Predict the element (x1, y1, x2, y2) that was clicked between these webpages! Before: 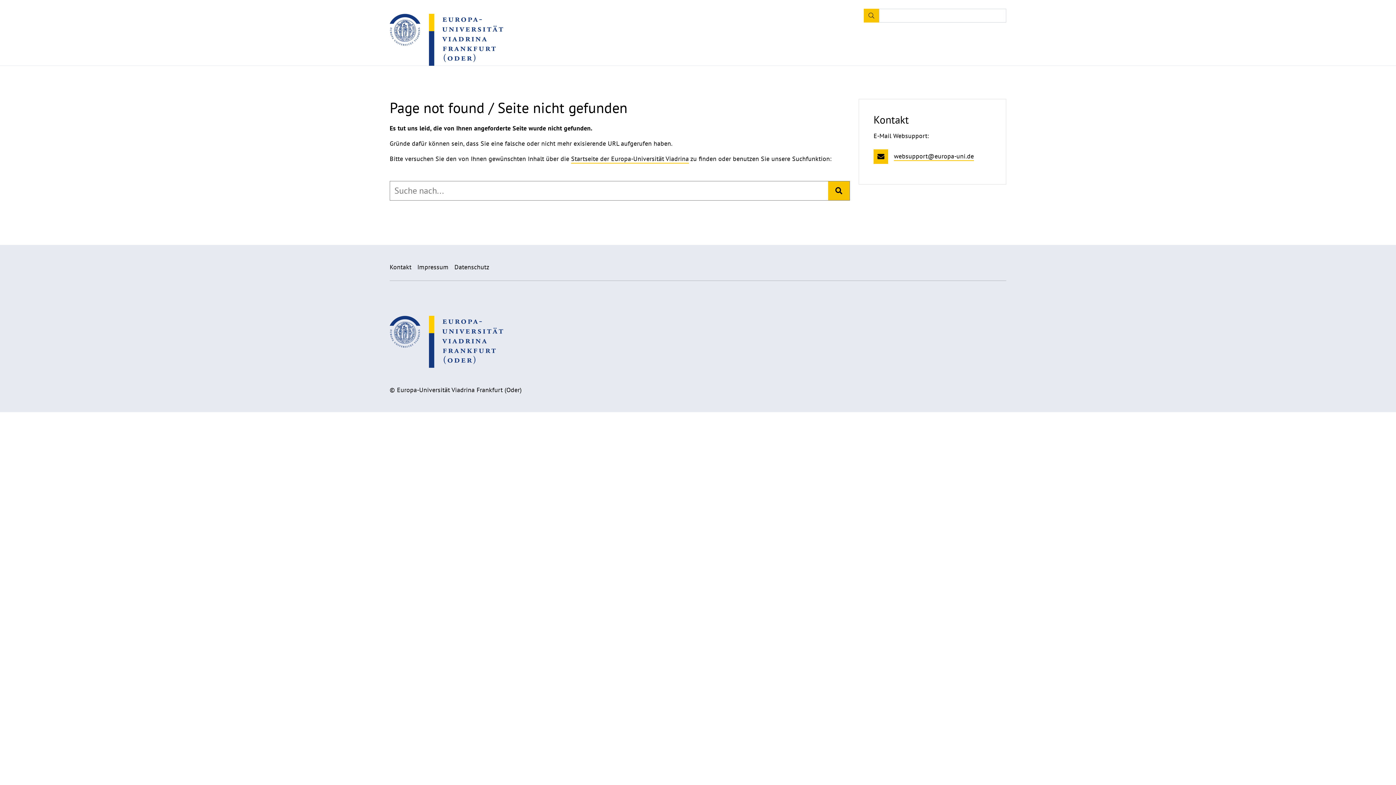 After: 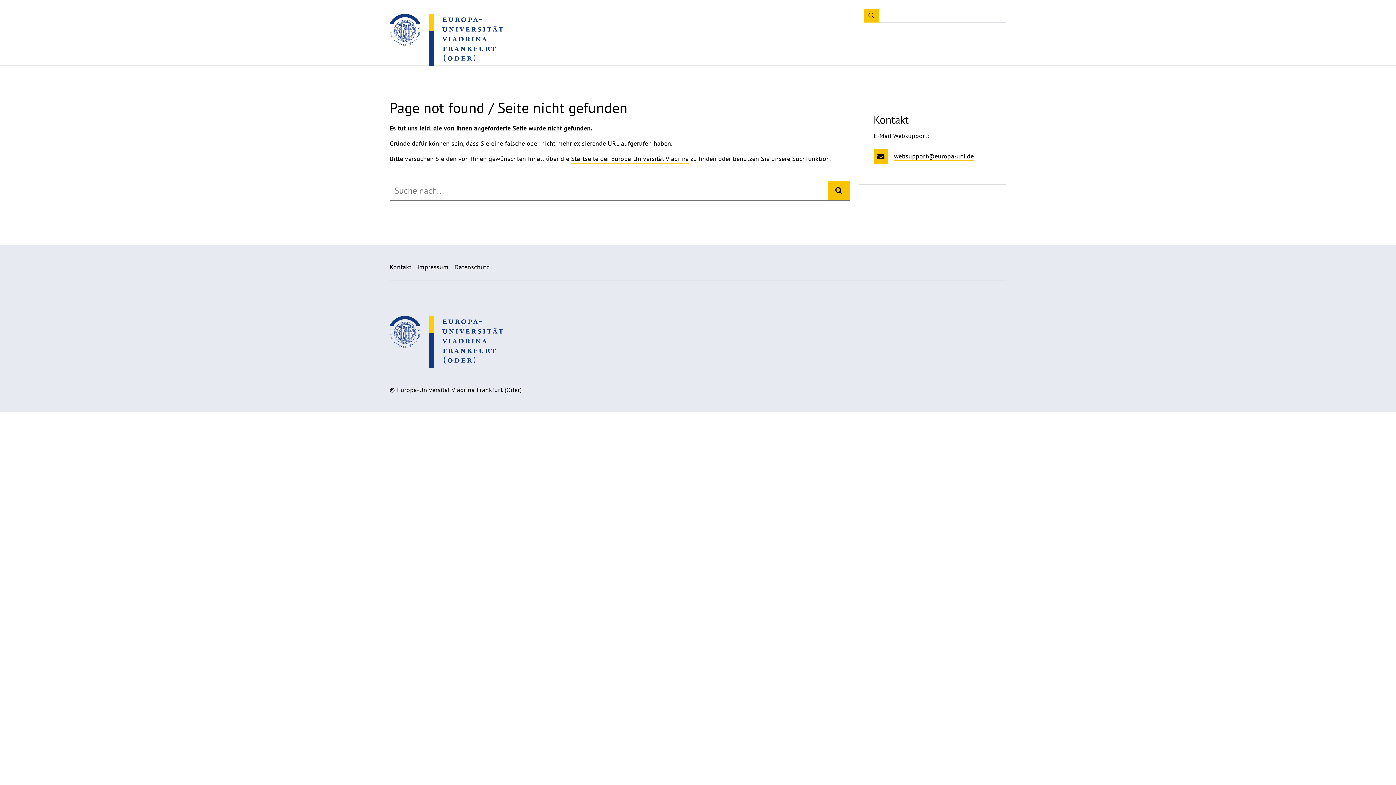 Action: label: Impressum bbox: (417, 263, 448, 271)